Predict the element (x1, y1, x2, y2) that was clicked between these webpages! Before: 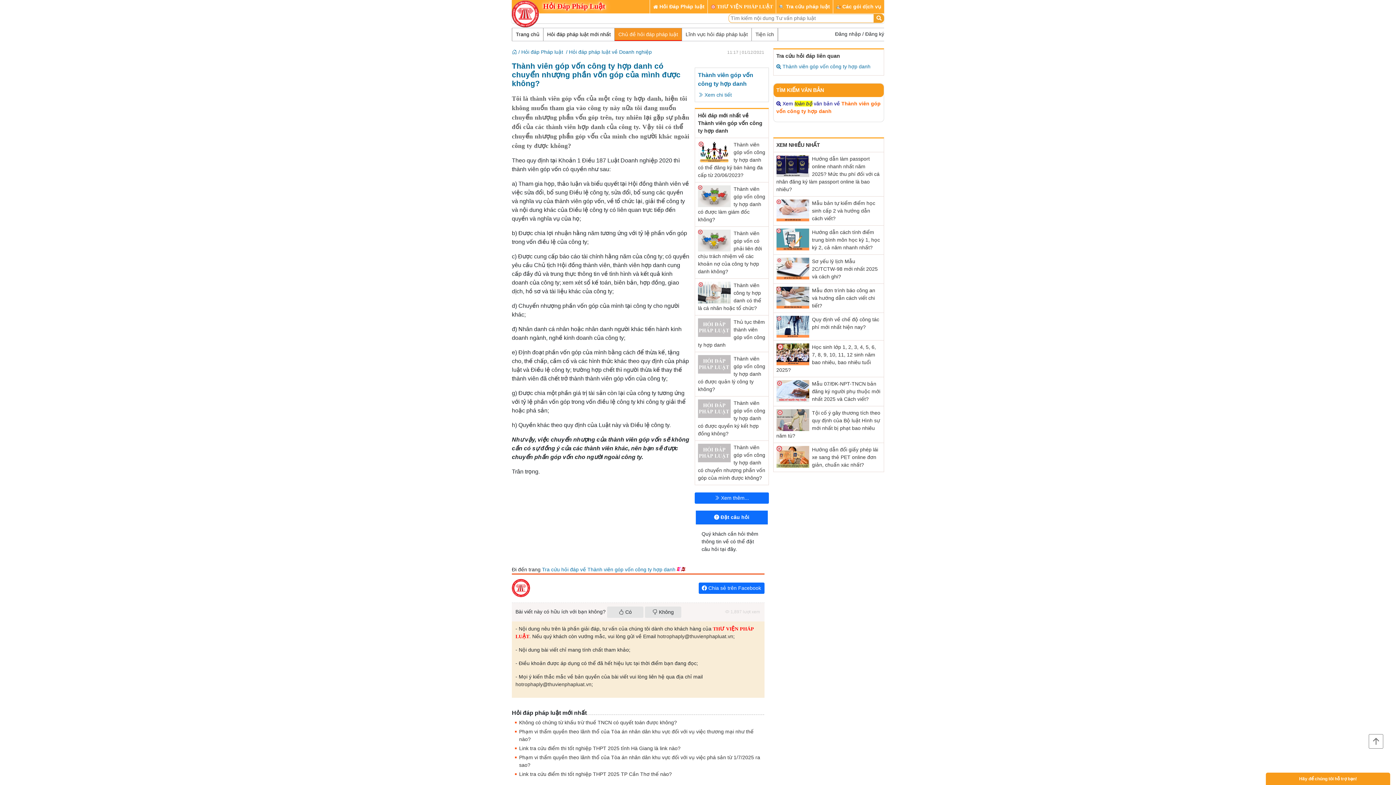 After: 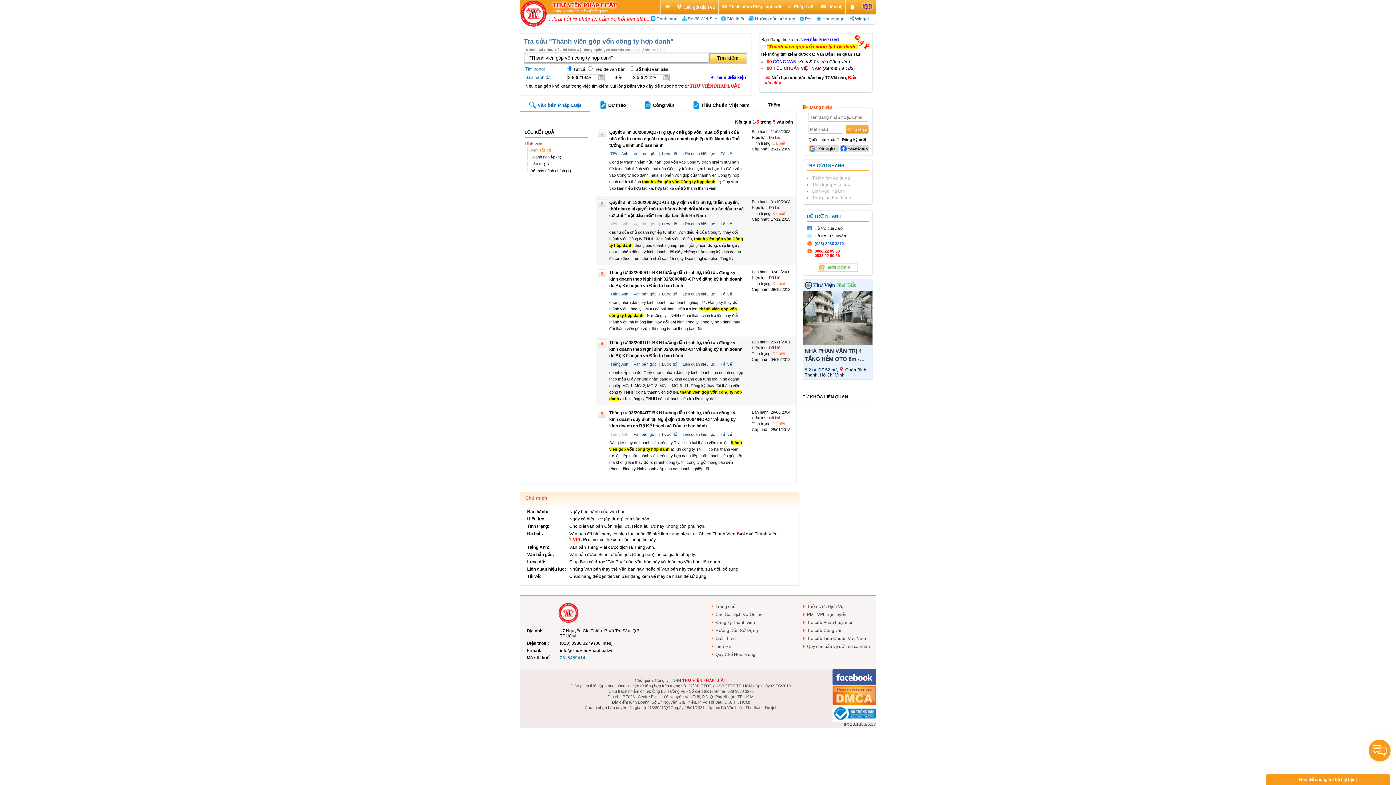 Action: bbox: (776, 100, 881, 115) label:  Xem toàn bộ văn bản về Thành viên góp vốn công ty hợp danh